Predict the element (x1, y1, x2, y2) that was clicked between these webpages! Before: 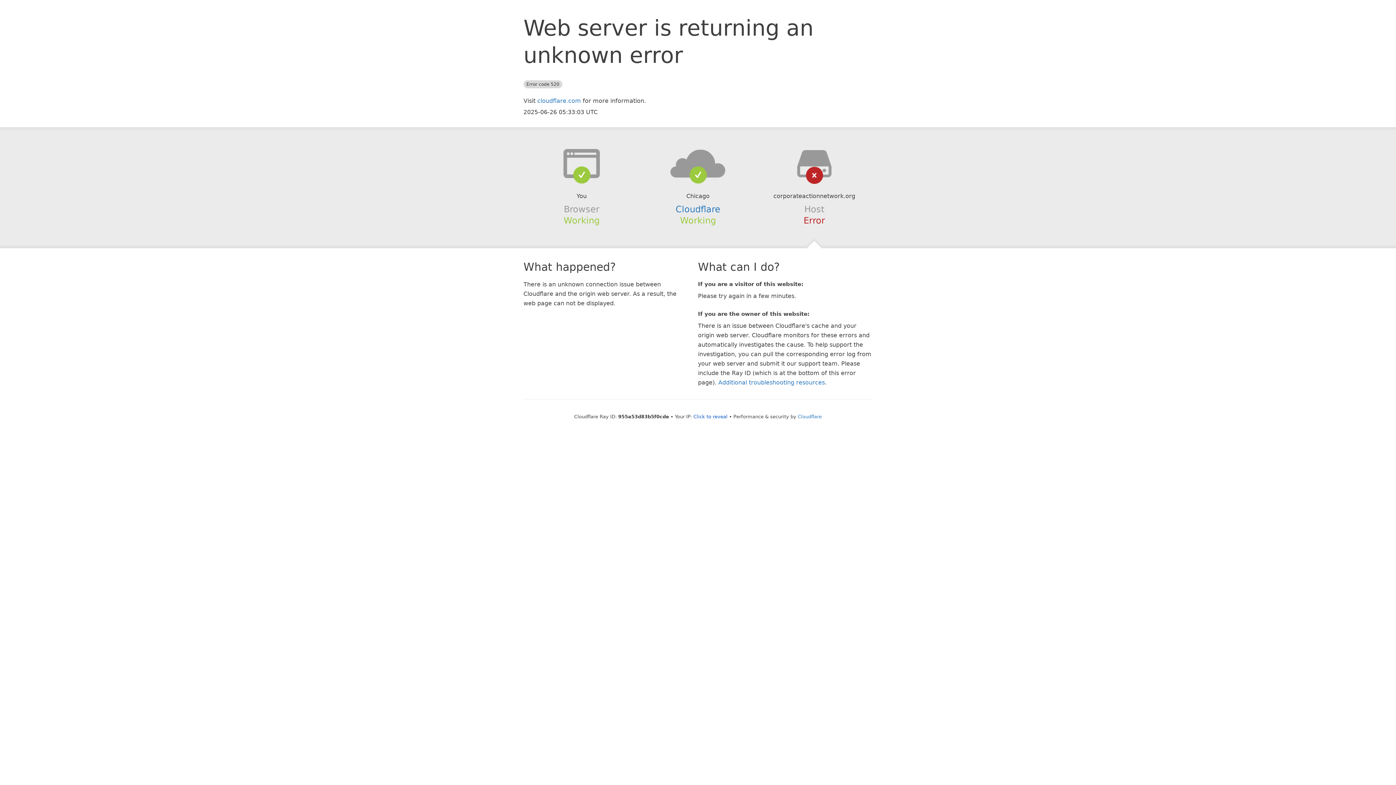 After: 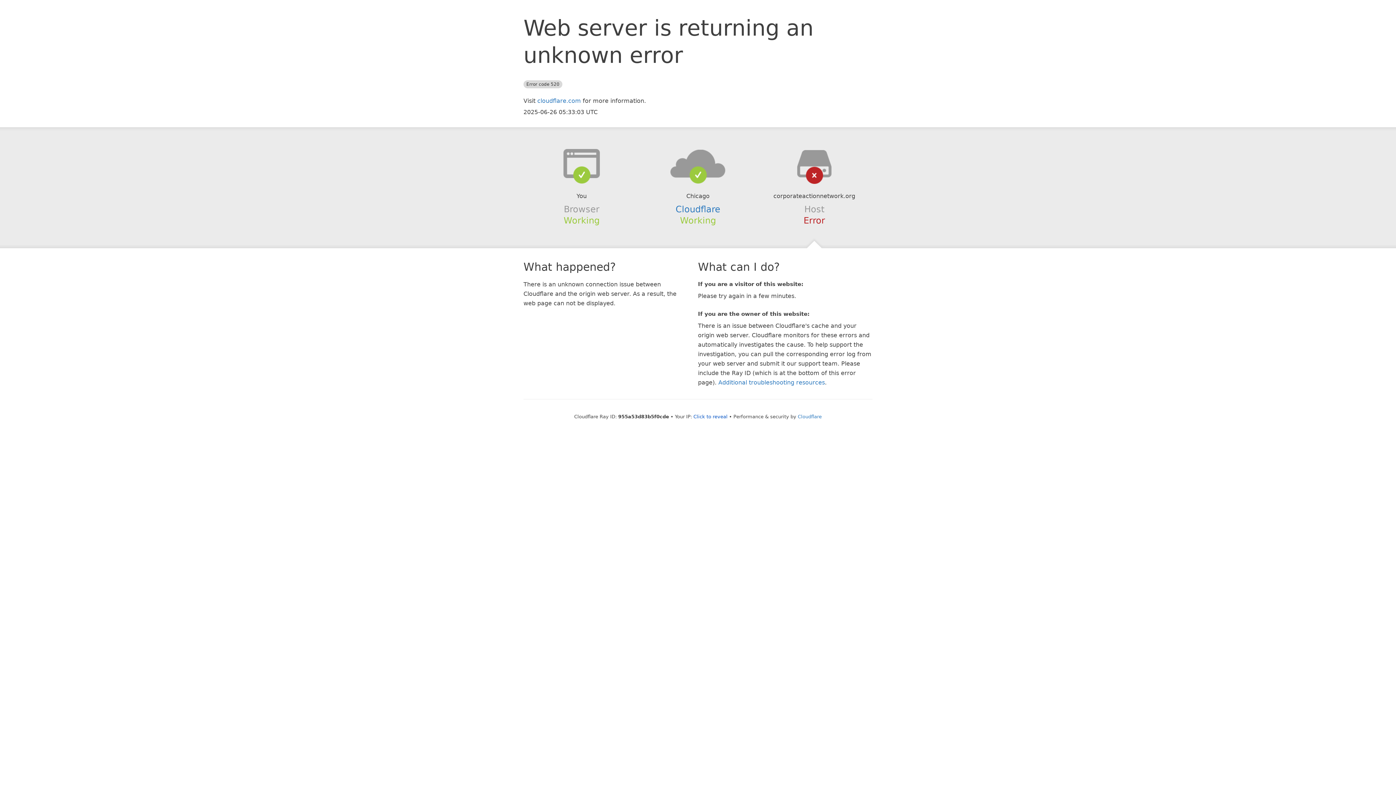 Action: bbox: (639, 148, 756, 178)